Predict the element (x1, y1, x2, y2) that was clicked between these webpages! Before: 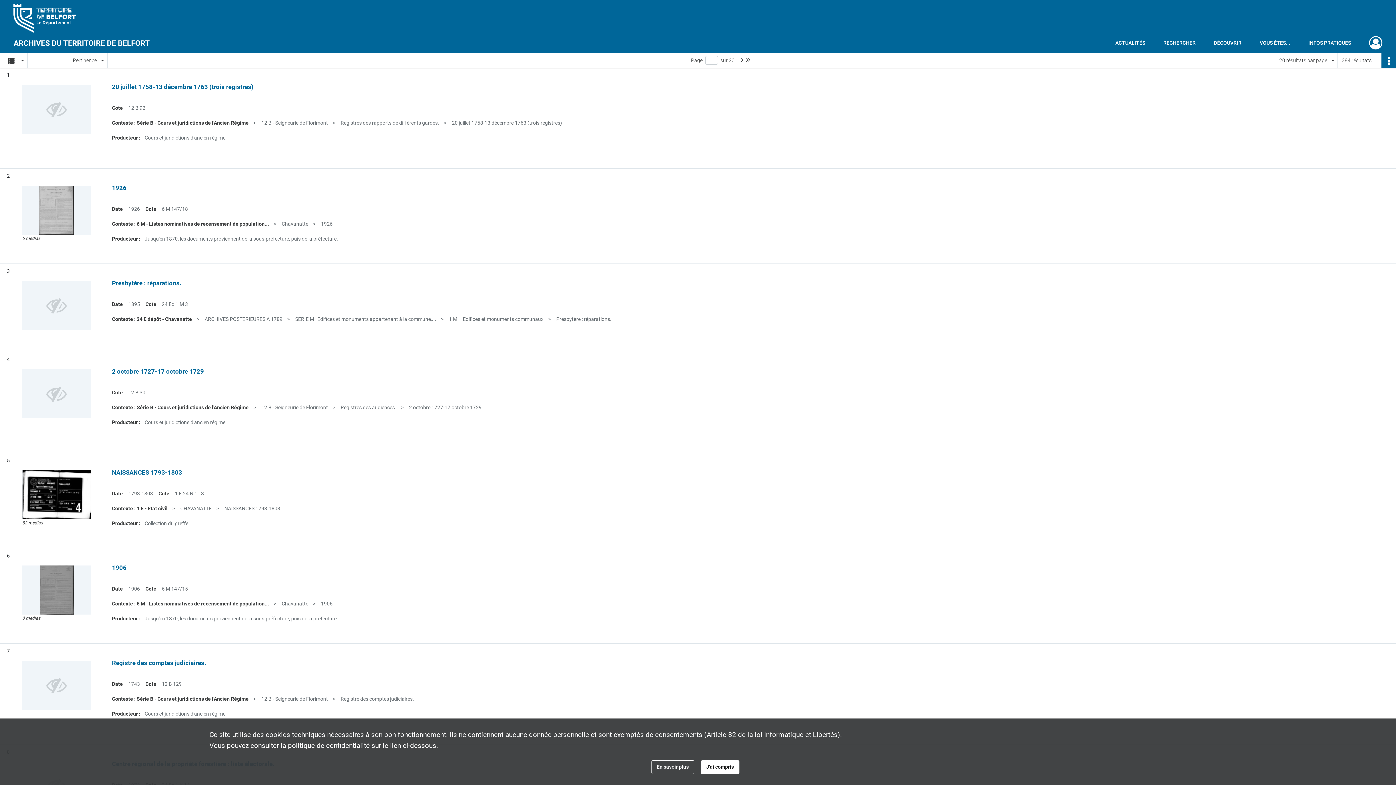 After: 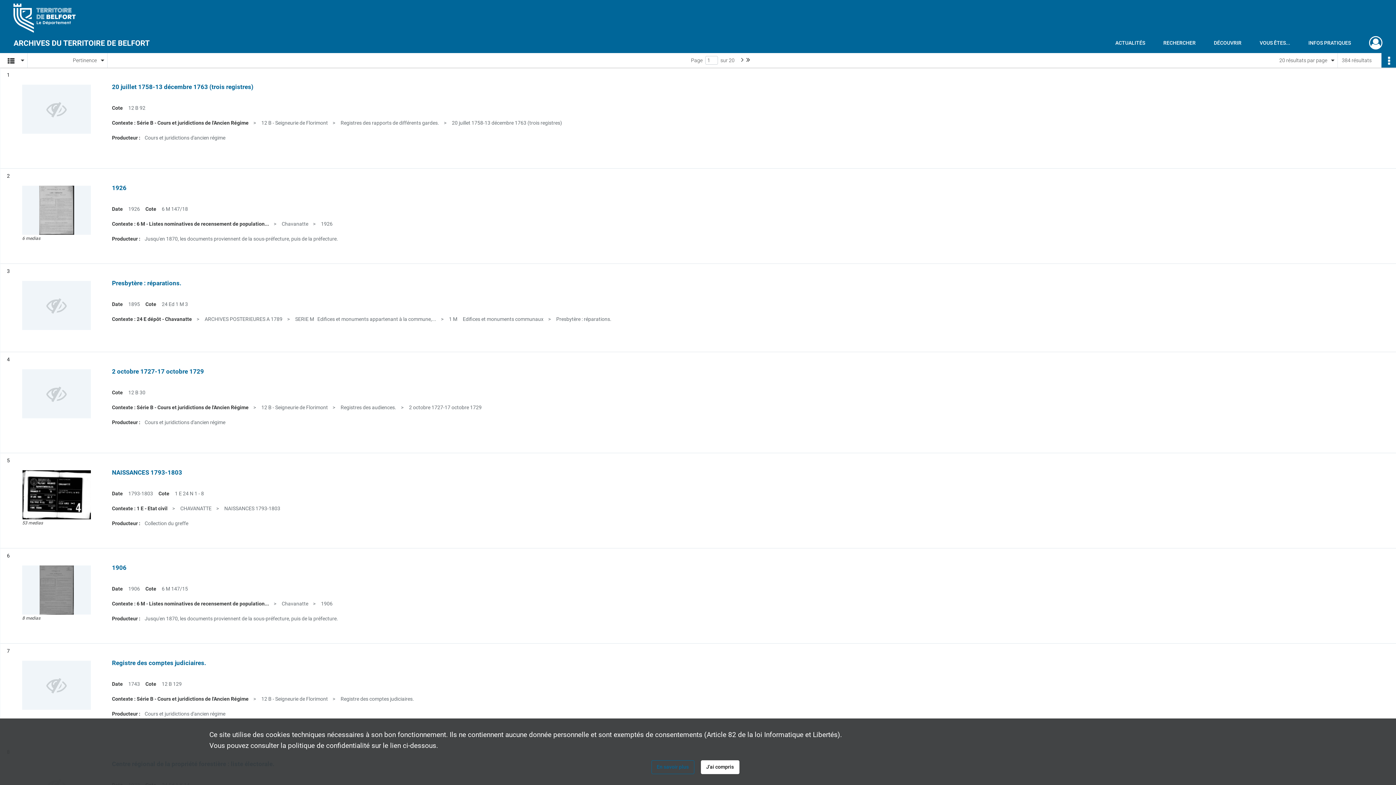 Action: label: En savoir plus bbox: (651, 760, 694, 774)